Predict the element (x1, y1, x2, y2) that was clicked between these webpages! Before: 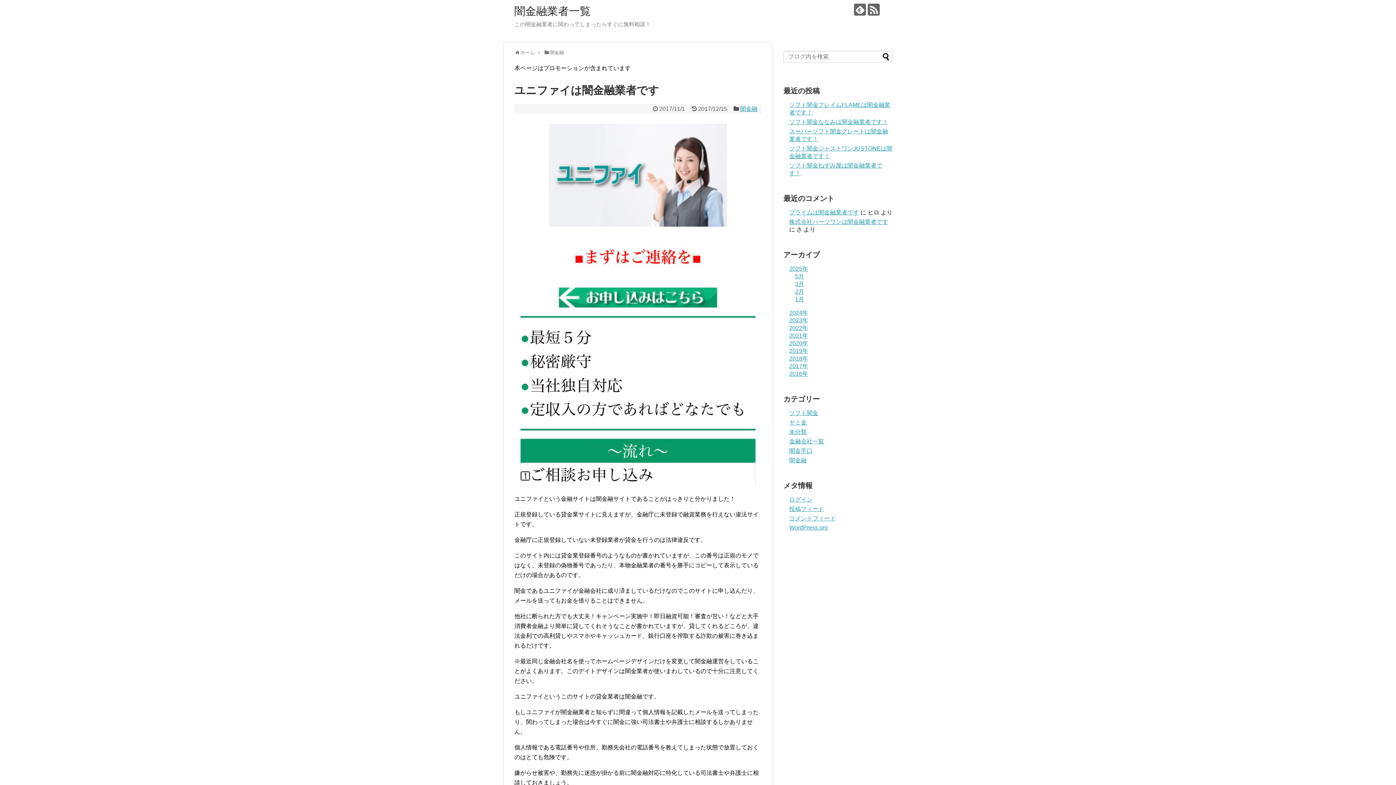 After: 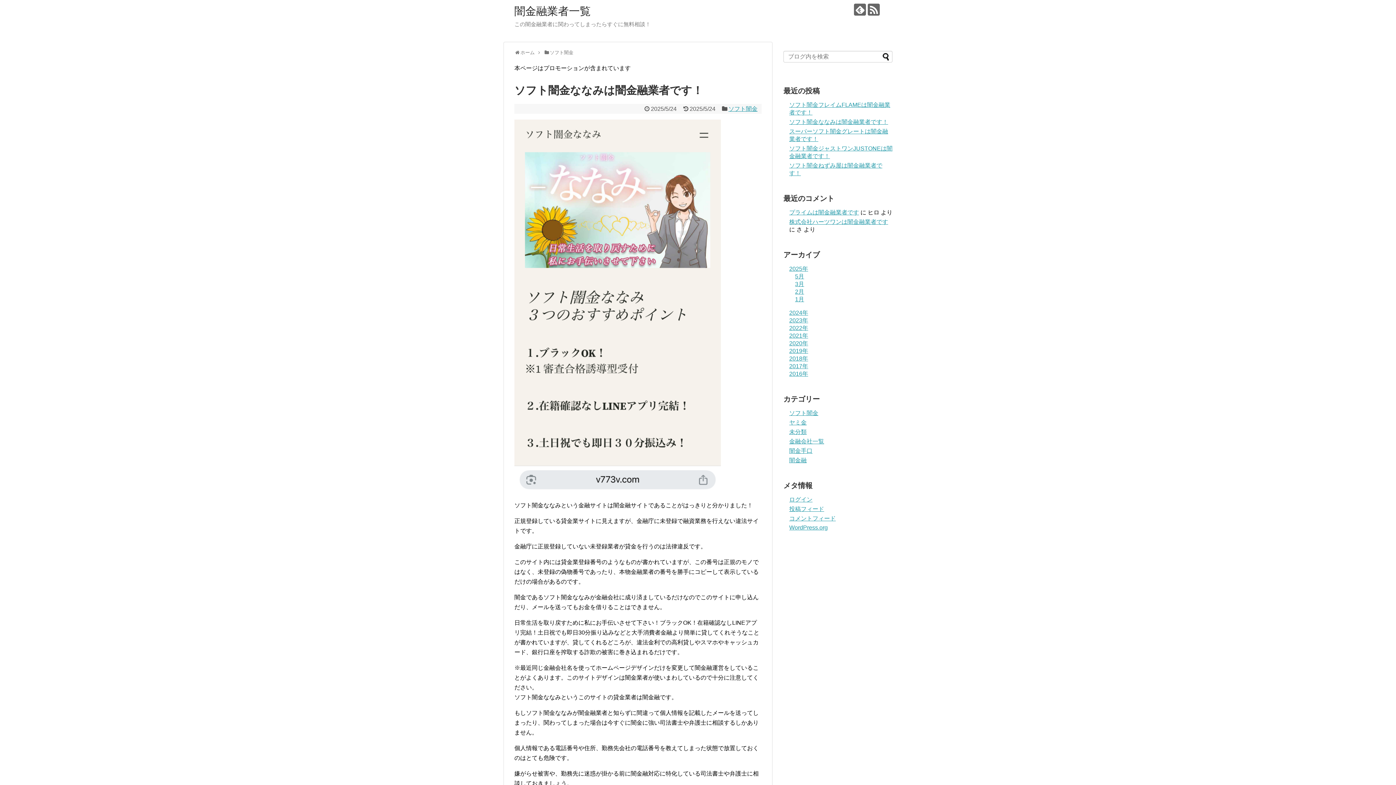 Action: label: ソフト闇金ななみは闇金融業者です！ bbox: (789, 118, 888, 125)